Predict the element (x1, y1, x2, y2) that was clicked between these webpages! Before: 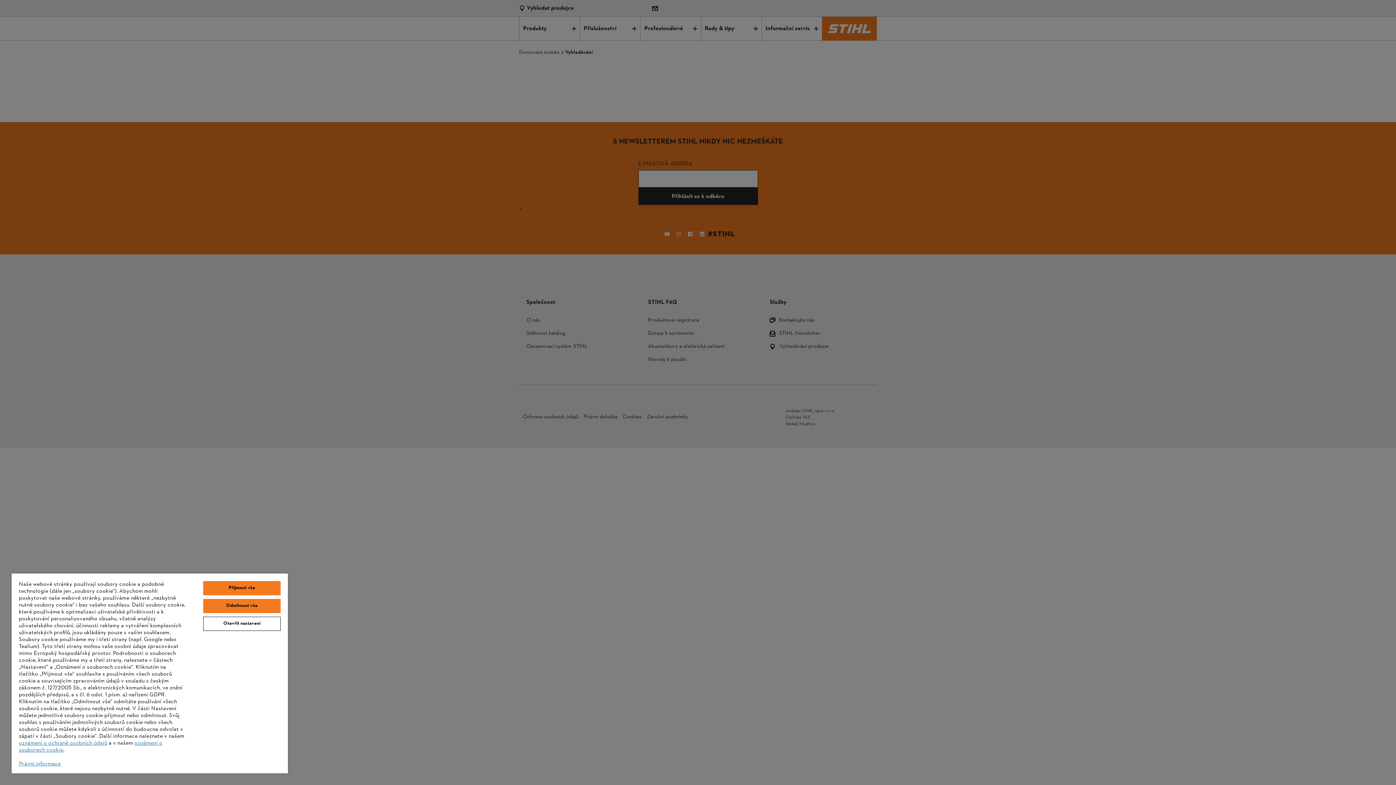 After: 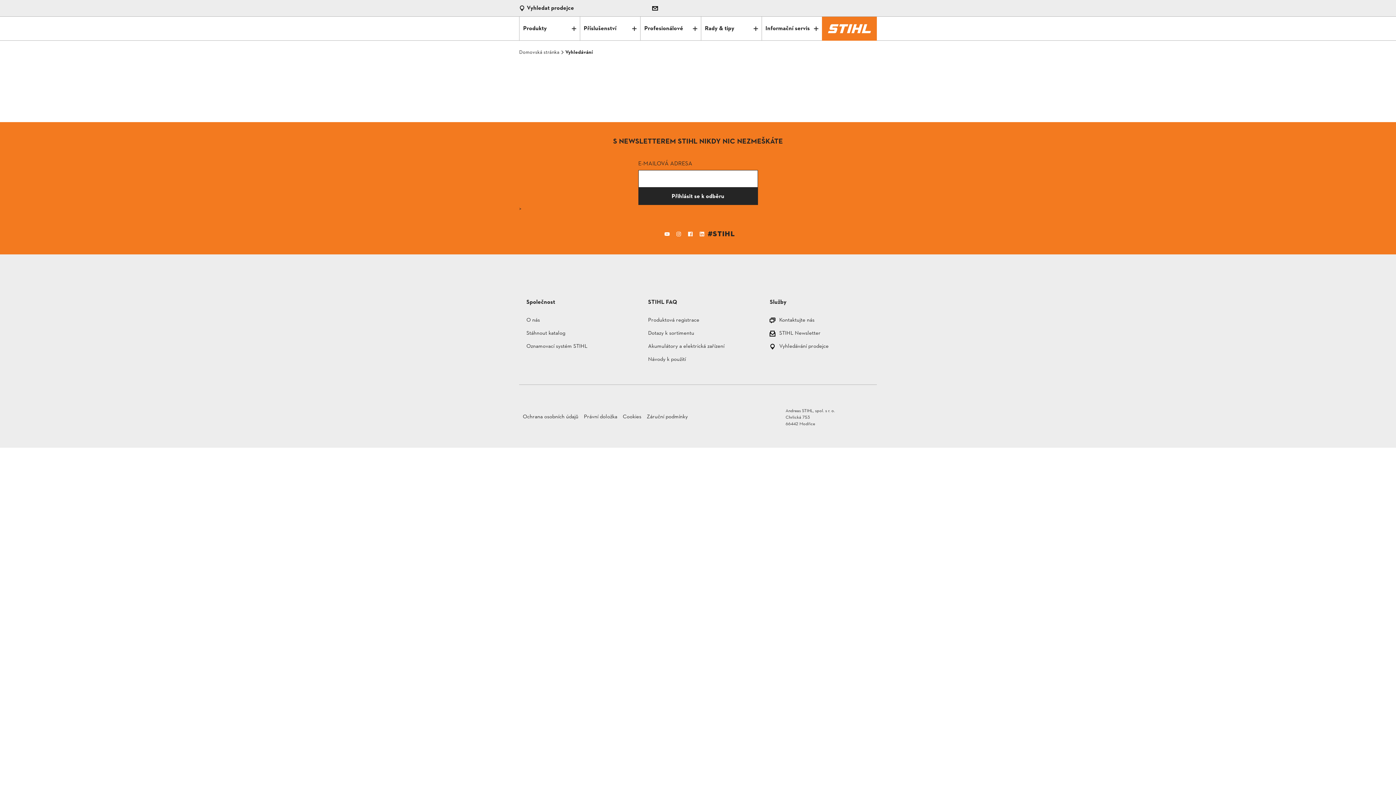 Action: bbox: (203, 581, 280, 595) label: Přijmout vše